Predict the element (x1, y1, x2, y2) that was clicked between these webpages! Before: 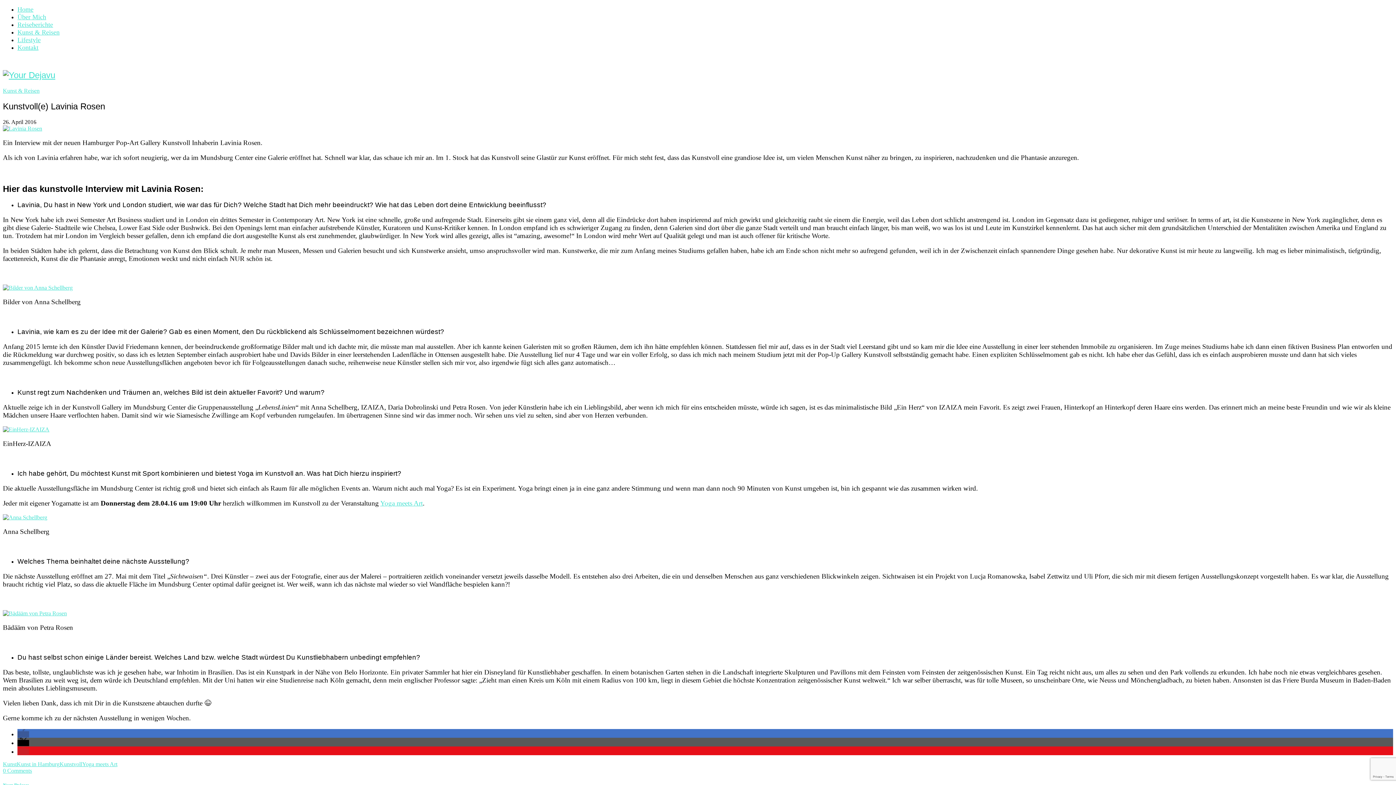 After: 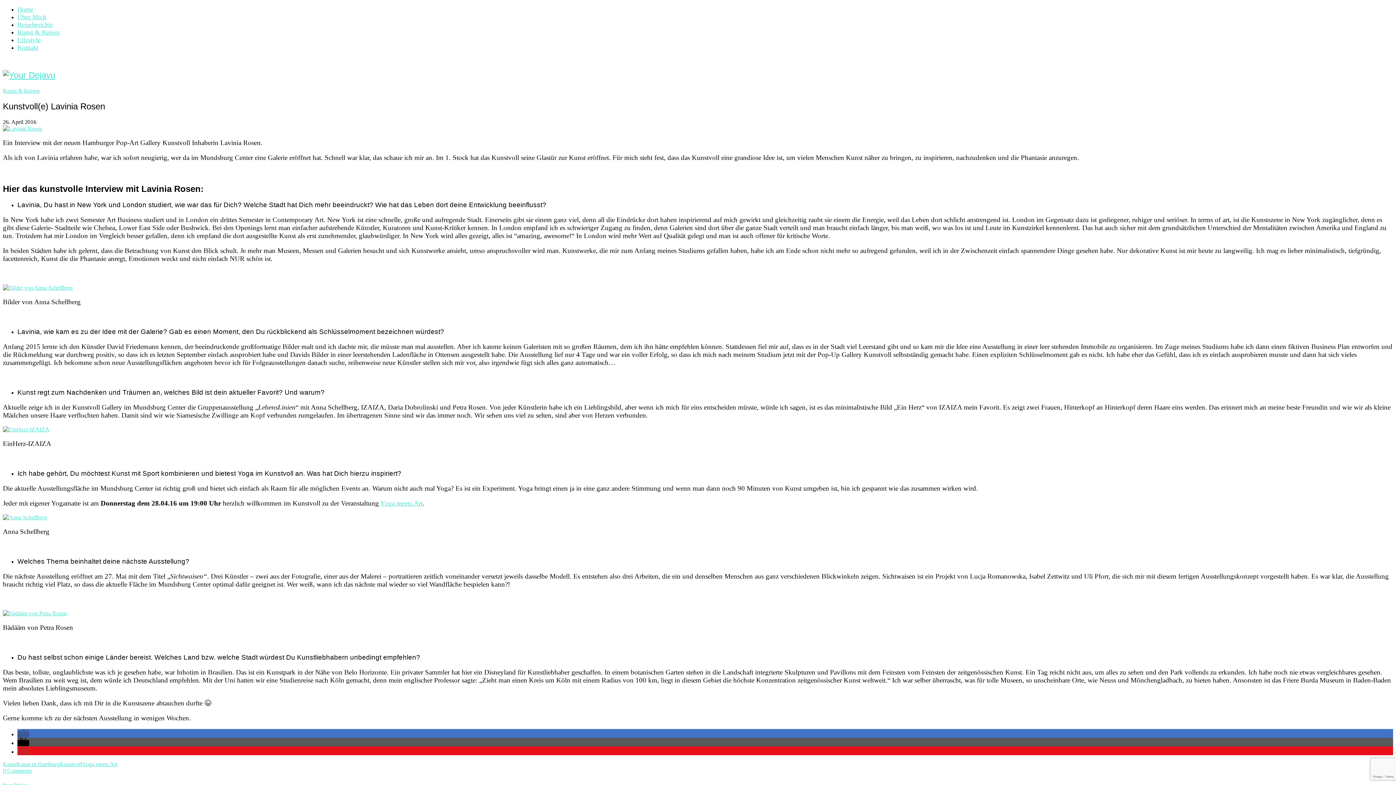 Action: bbox: (380, 499, 422, 507) label: Yoga meets Art